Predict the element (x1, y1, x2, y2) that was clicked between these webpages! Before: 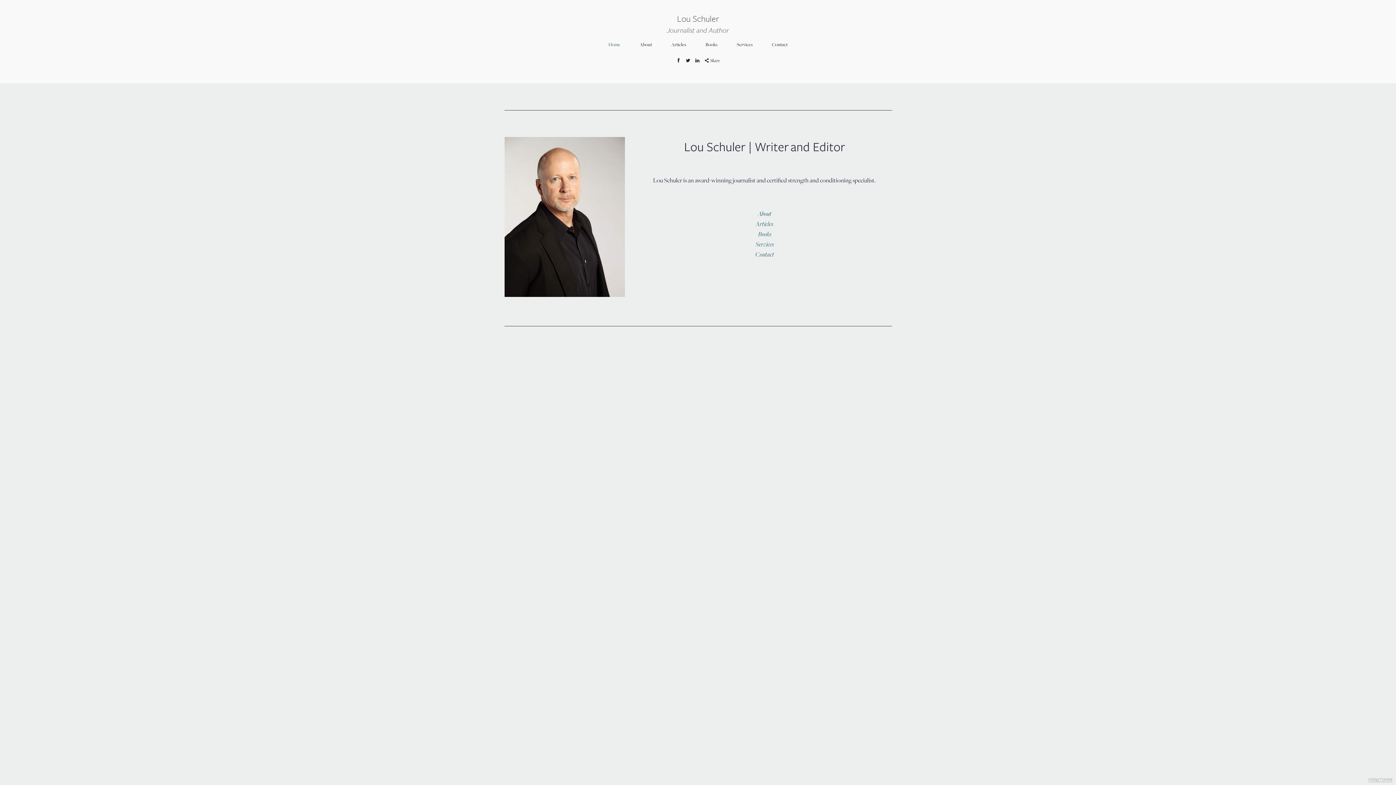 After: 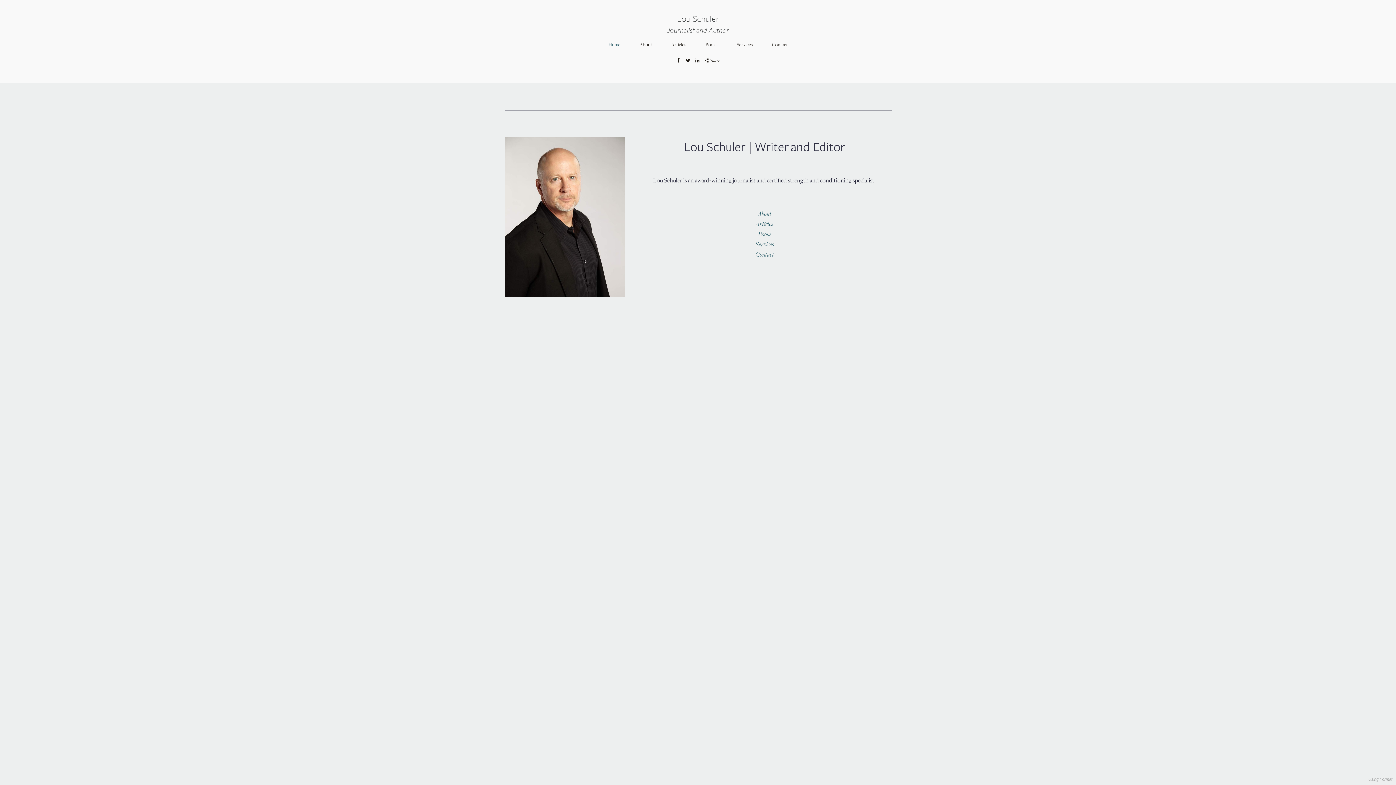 Action: bbox: (504, 137, 624, 297)